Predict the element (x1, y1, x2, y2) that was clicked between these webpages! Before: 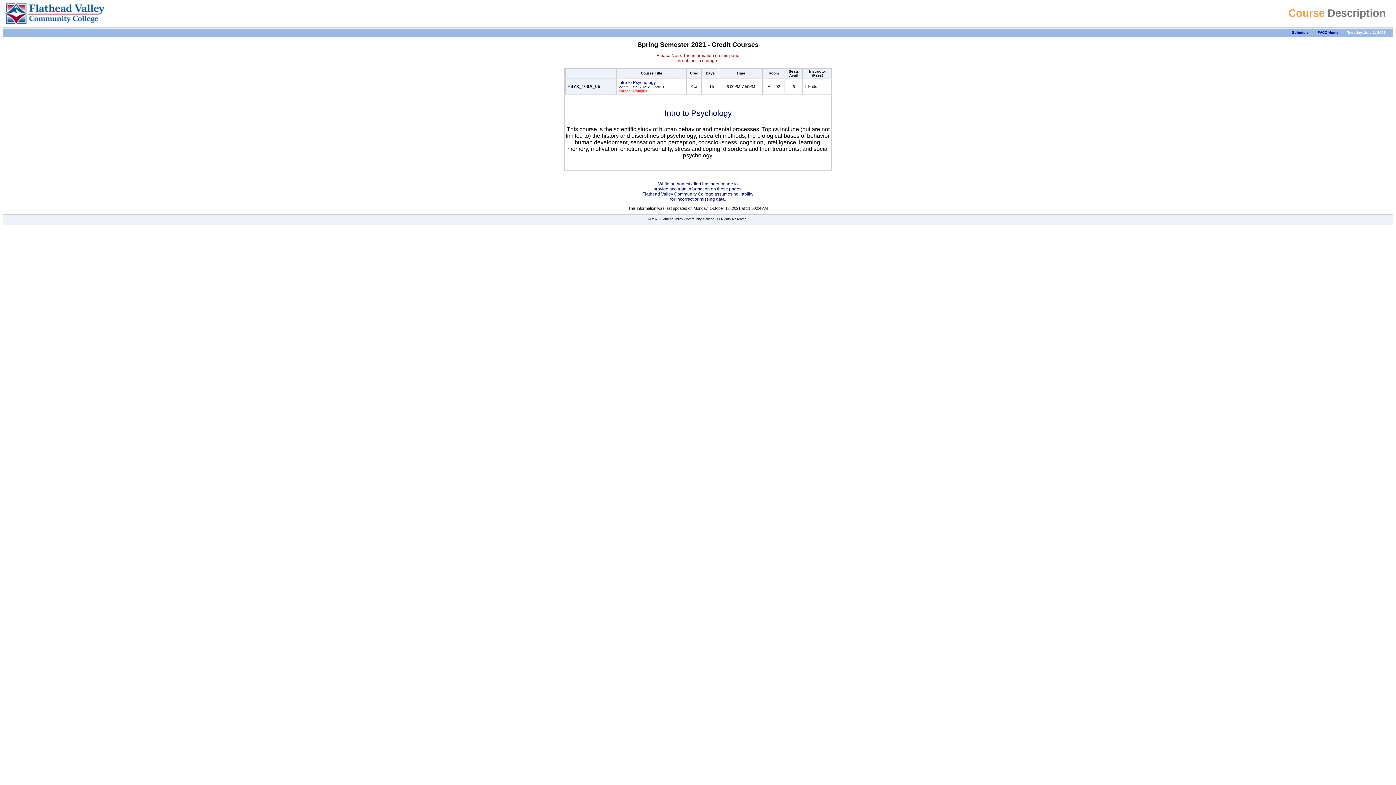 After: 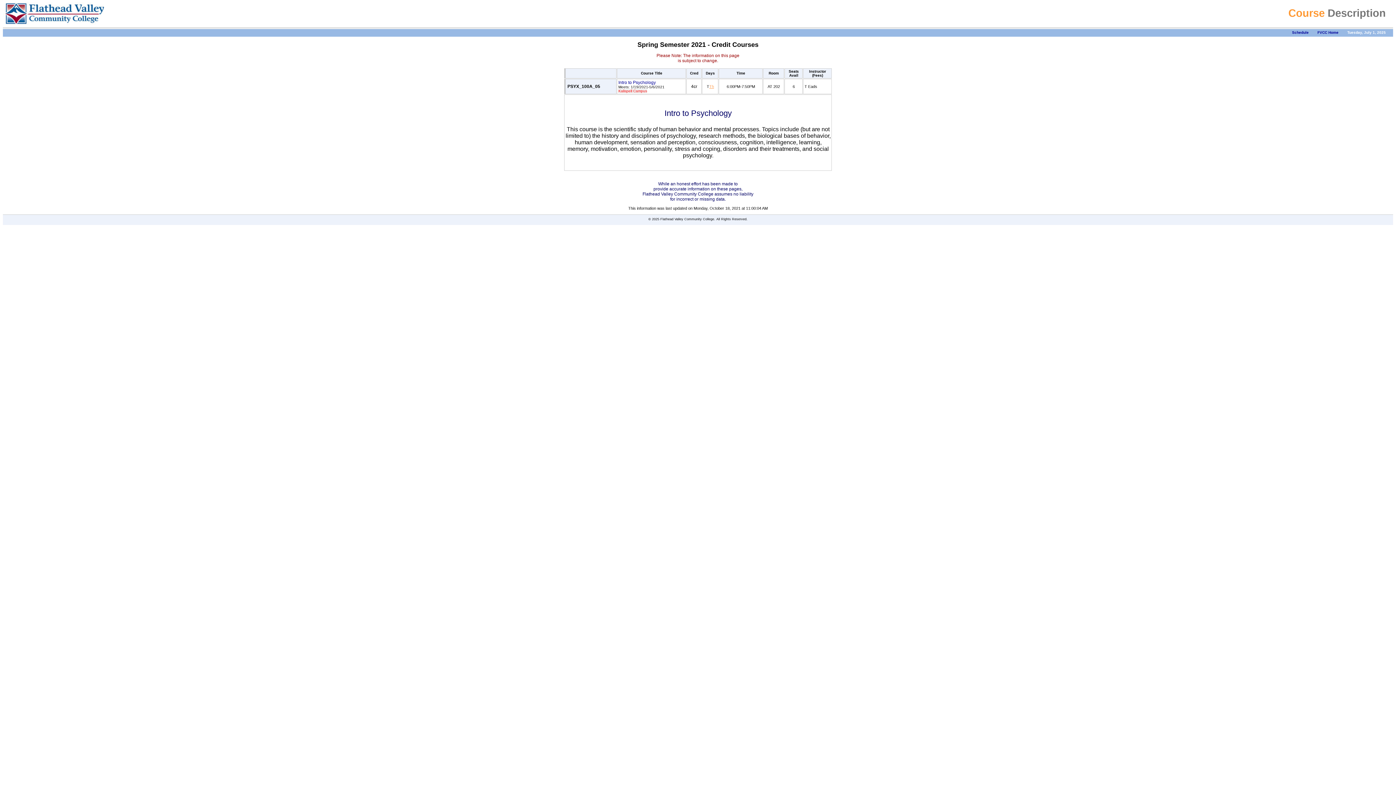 Action: bbox: (709, 84, 714, 88) label: Th